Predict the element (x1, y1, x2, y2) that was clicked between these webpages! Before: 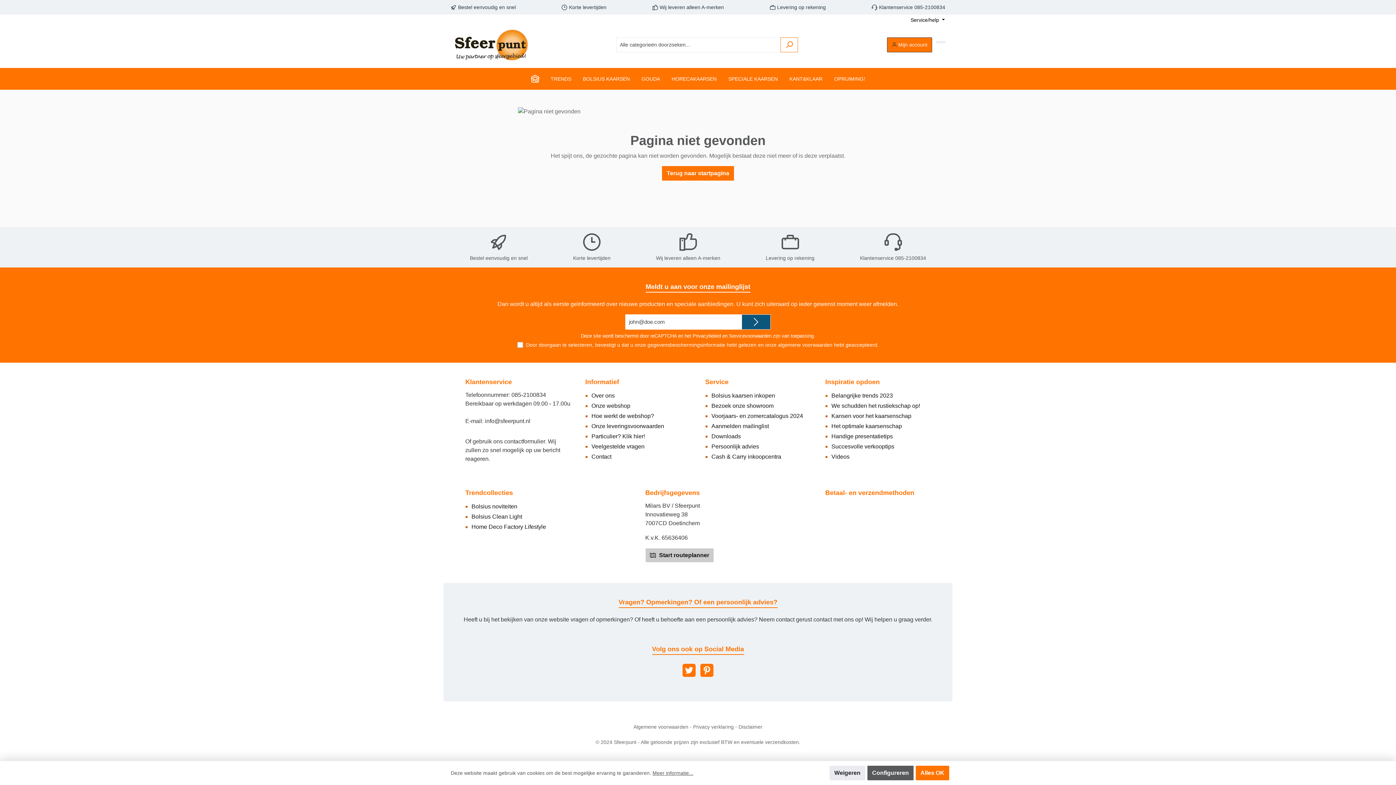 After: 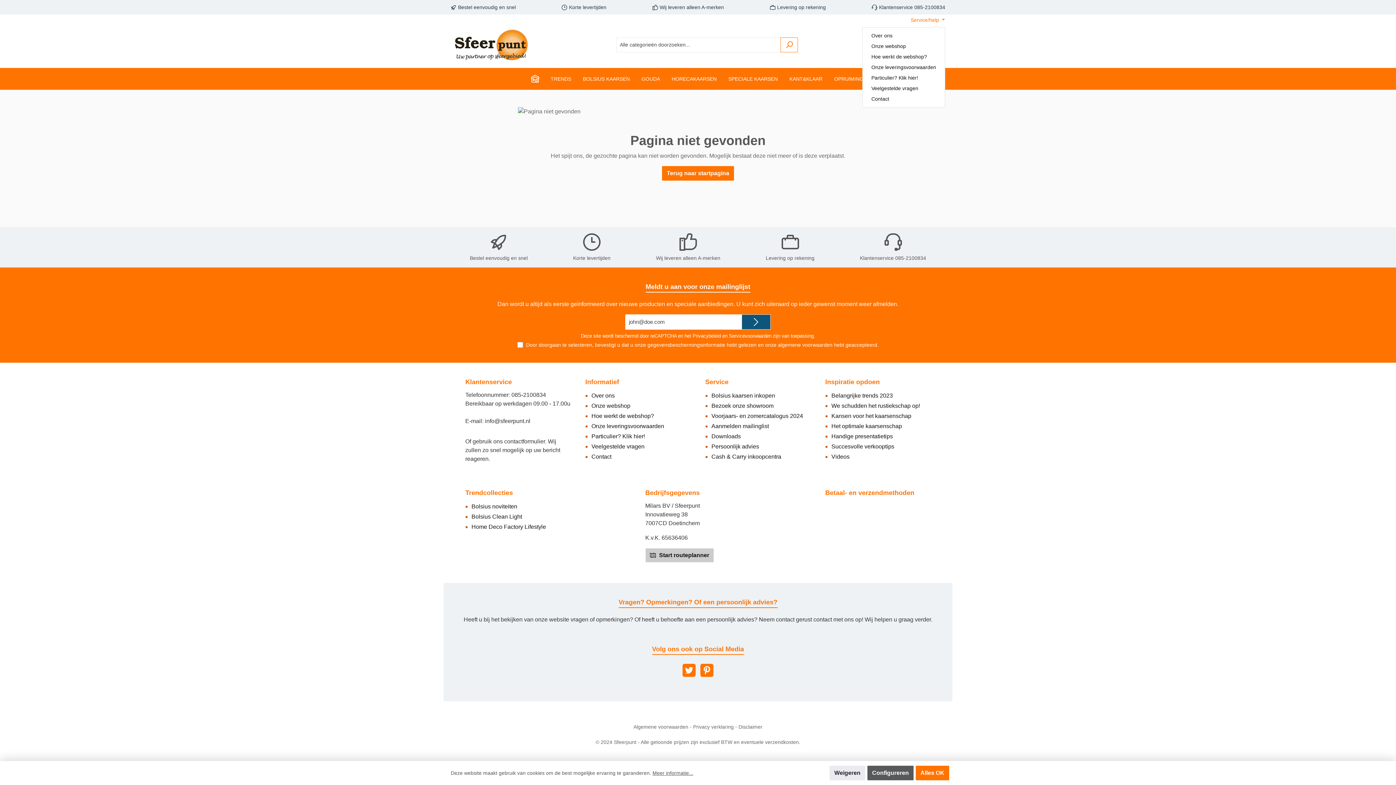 Action: bbox: (910, 13, 945, 26) label: Service/help 